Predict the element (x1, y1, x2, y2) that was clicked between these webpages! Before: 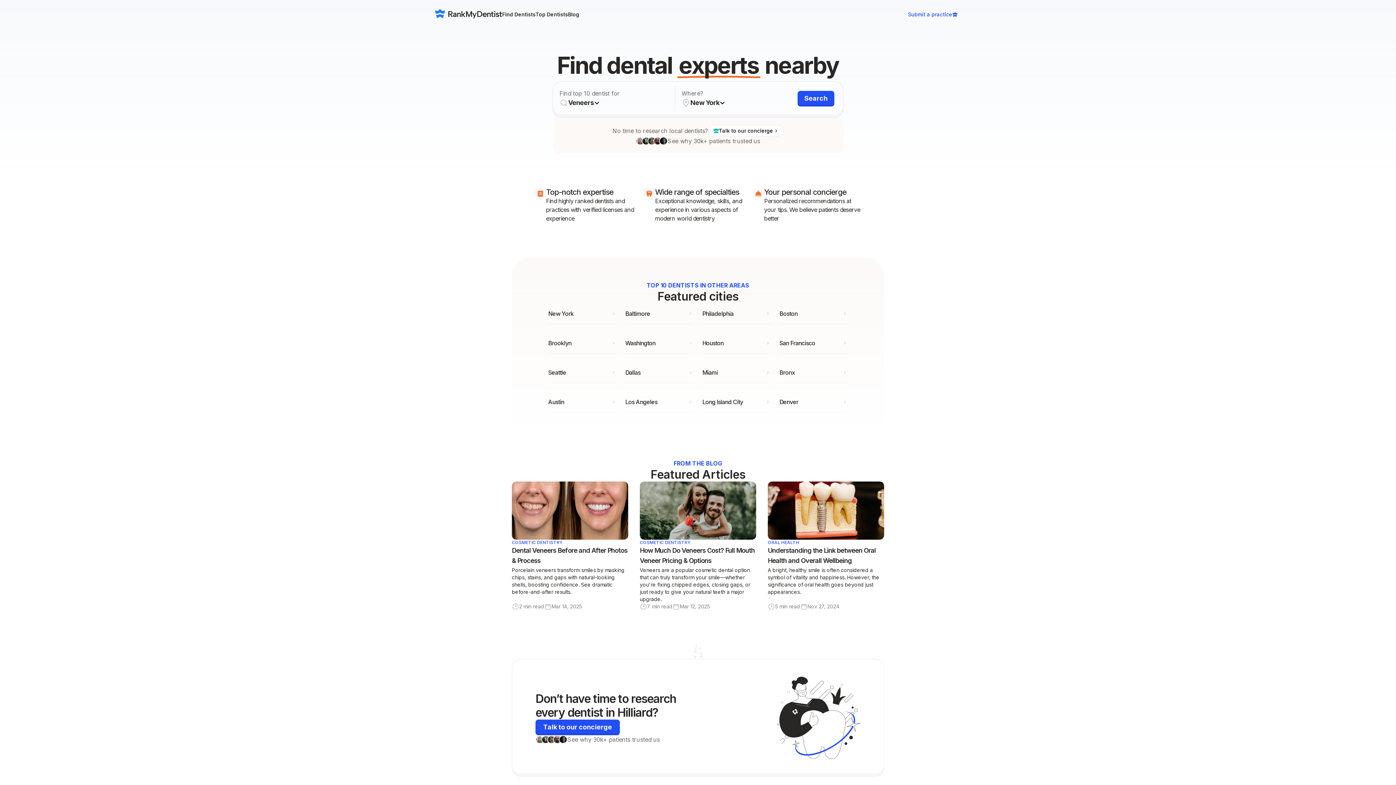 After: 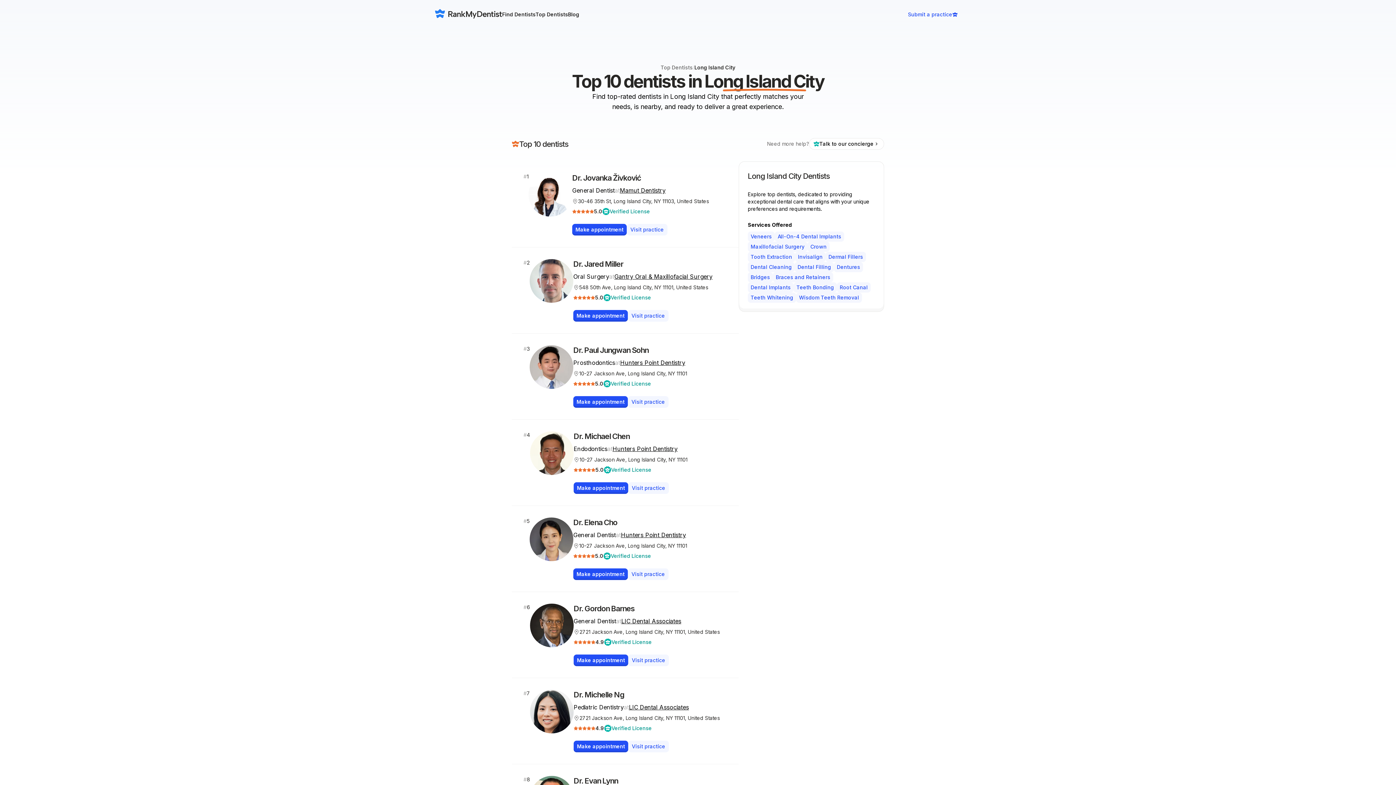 Action: bbox: (702, 392, 770, 412) label: Long Island City